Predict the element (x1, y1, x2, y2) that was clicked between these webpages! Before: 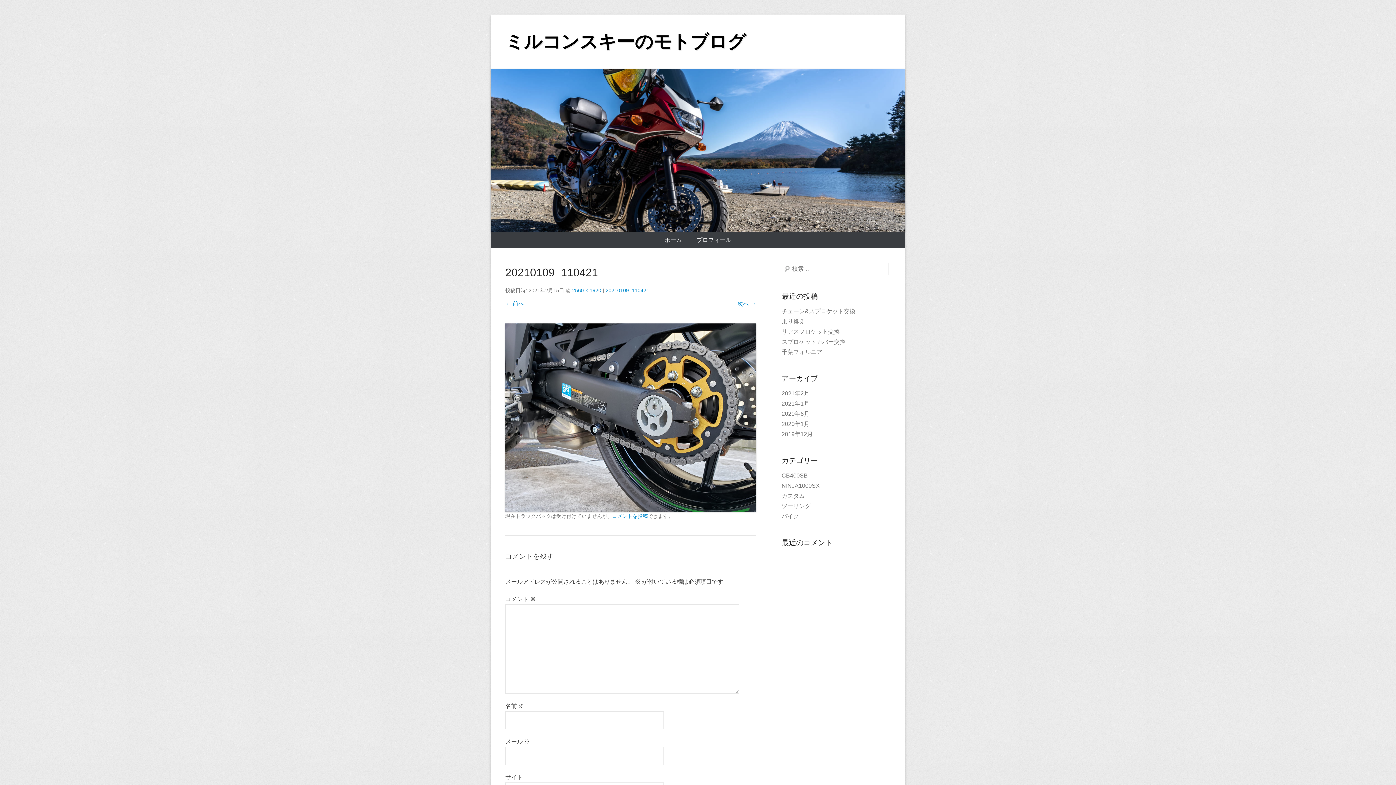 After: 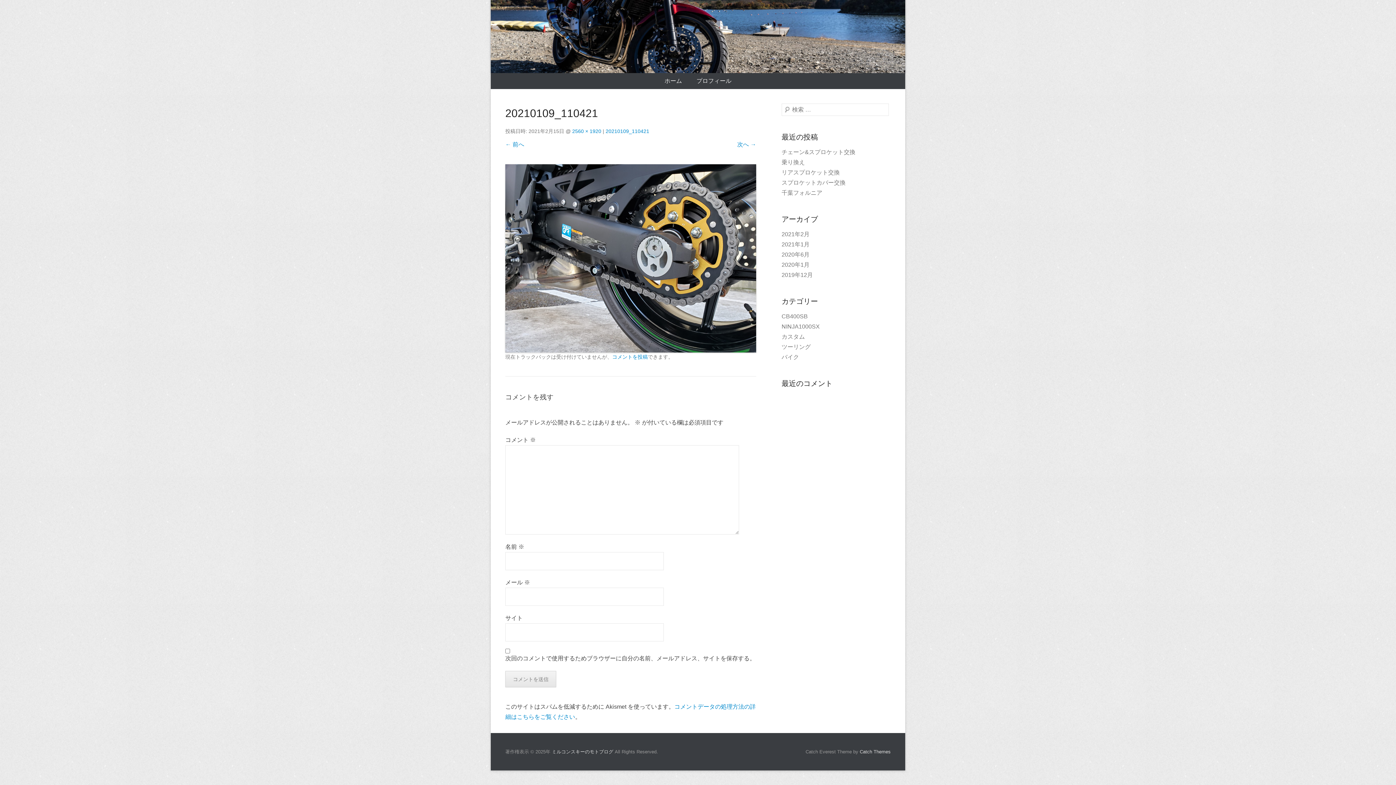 Action: label: コメントを投稿 bbox: (612, 513, 648, 519)